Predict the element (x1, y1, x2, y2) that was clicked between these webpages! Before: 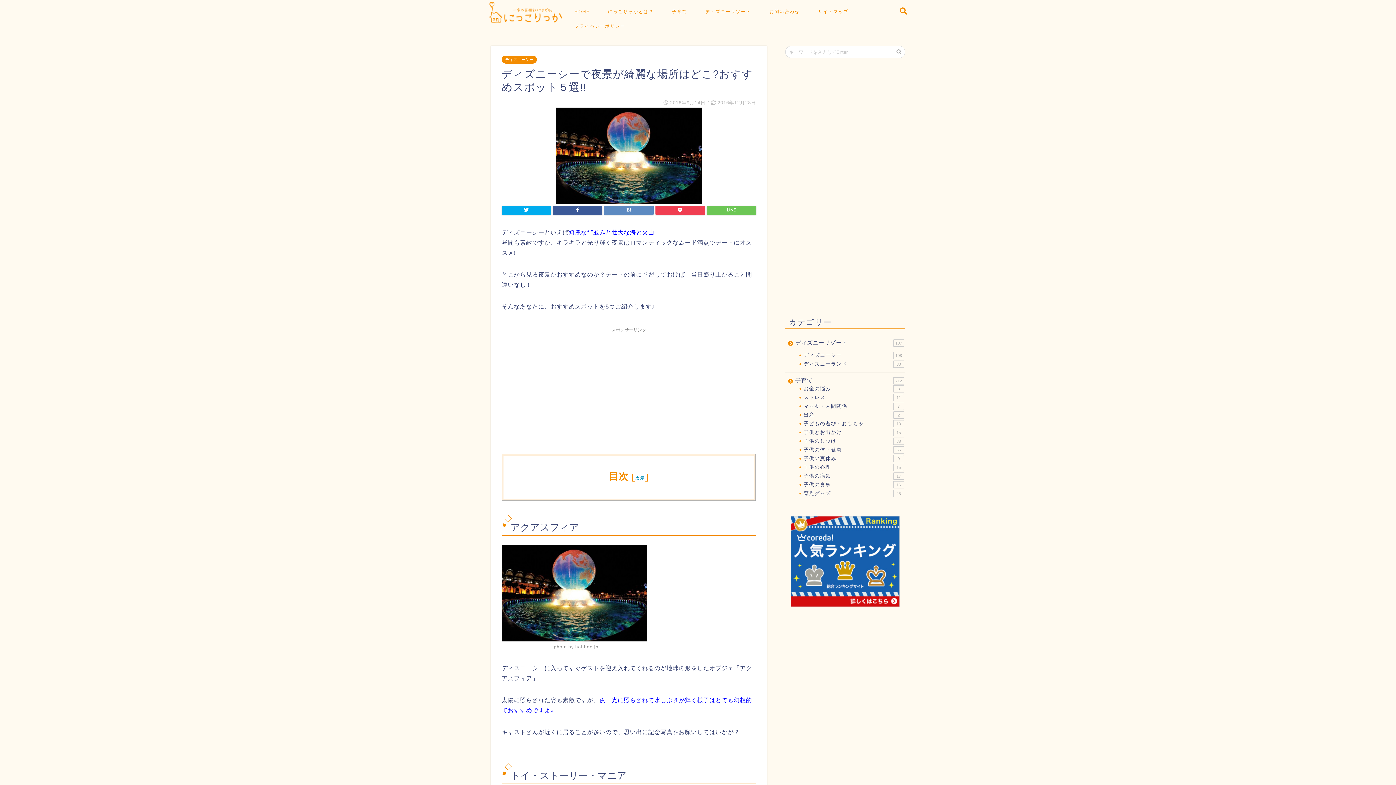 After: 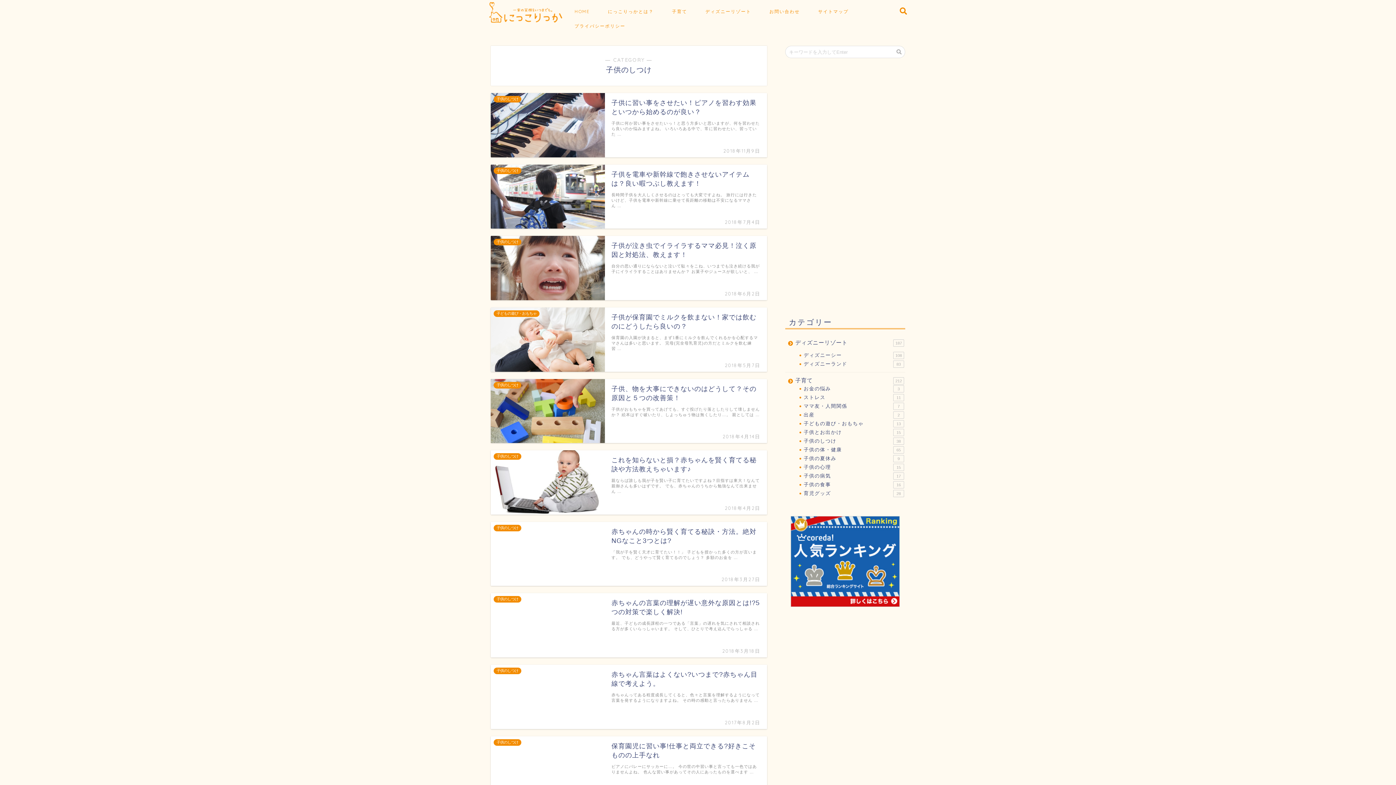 Action: bbox: (794, 437, 905, 445) label: 子供のしつけ
38